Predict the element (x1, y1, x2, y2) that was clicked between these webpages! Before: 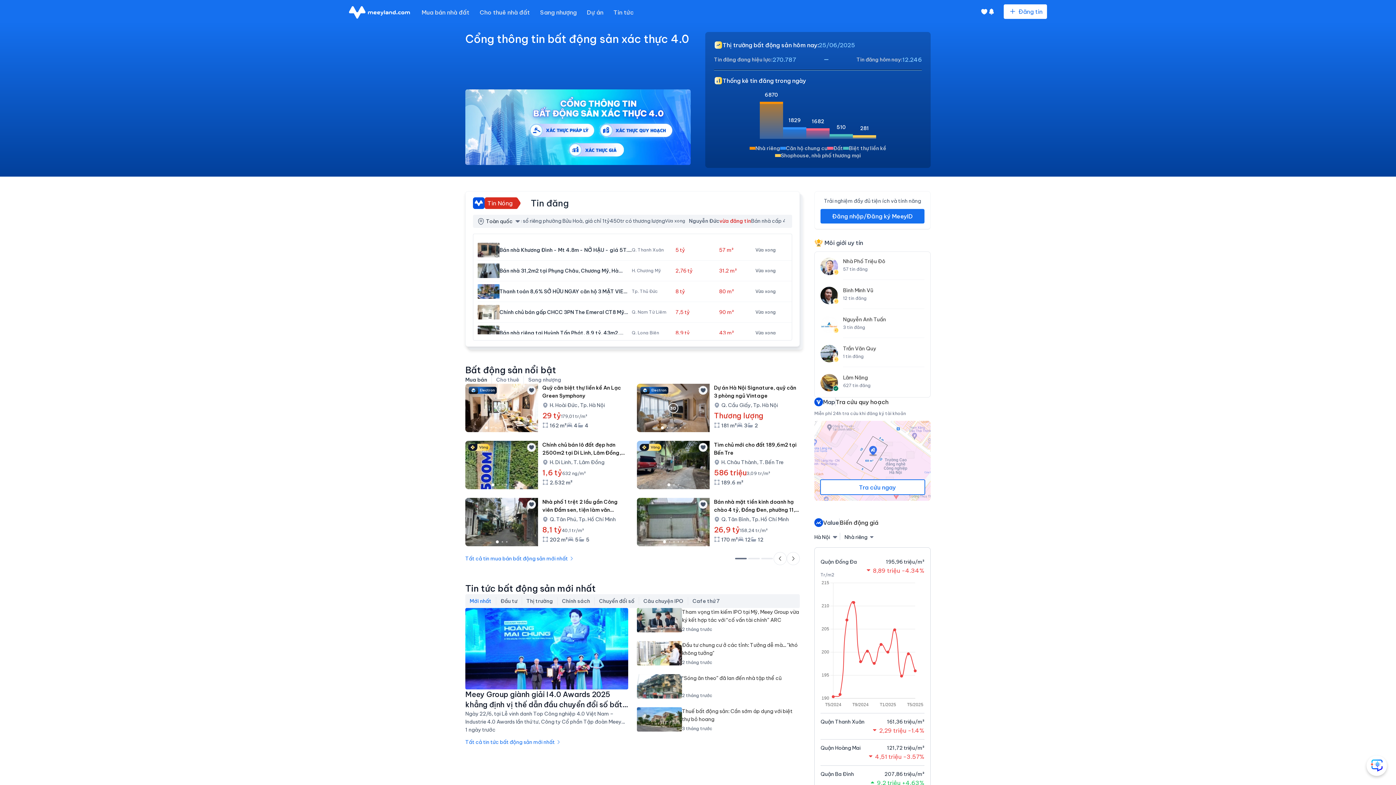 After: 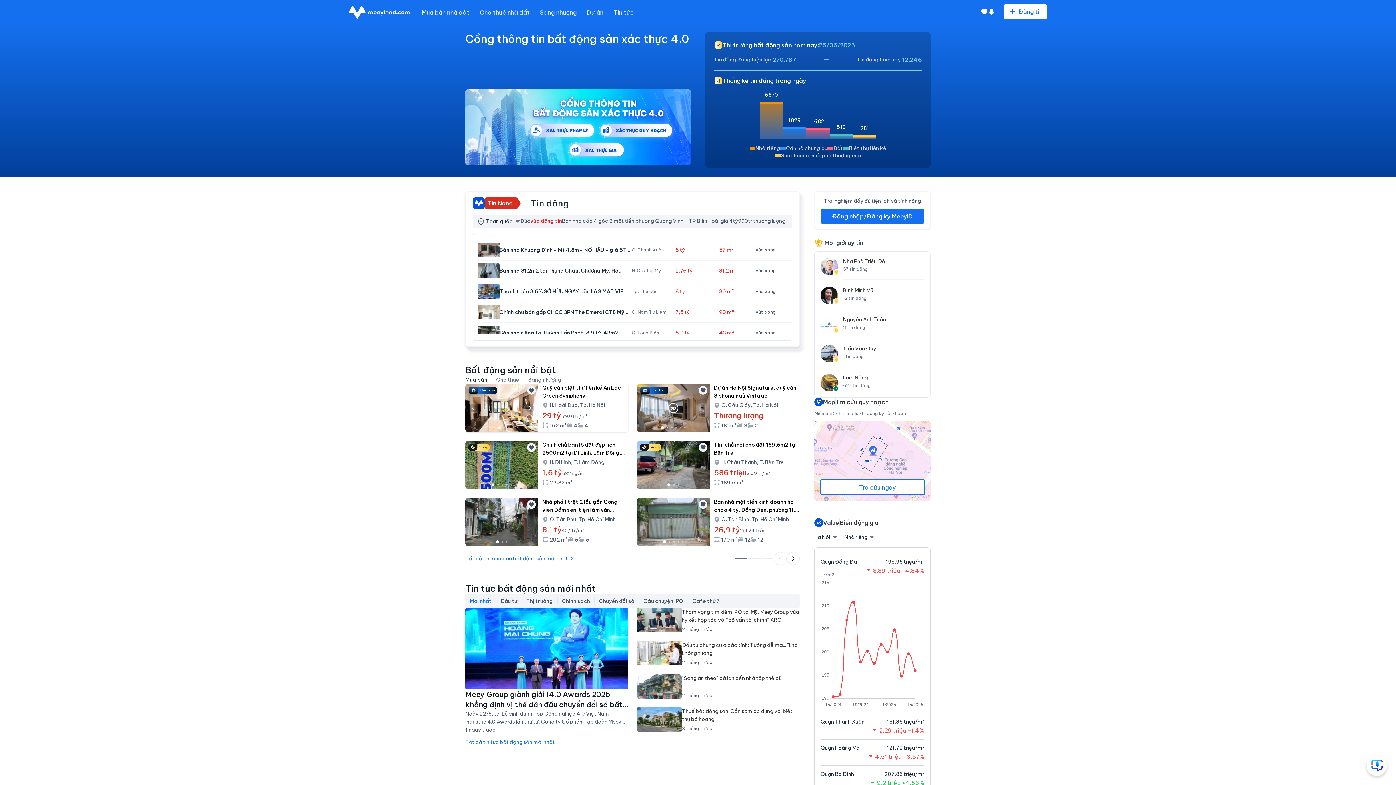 Action: label: Go to slide 2 bbox: (490, 427, 492, 428)